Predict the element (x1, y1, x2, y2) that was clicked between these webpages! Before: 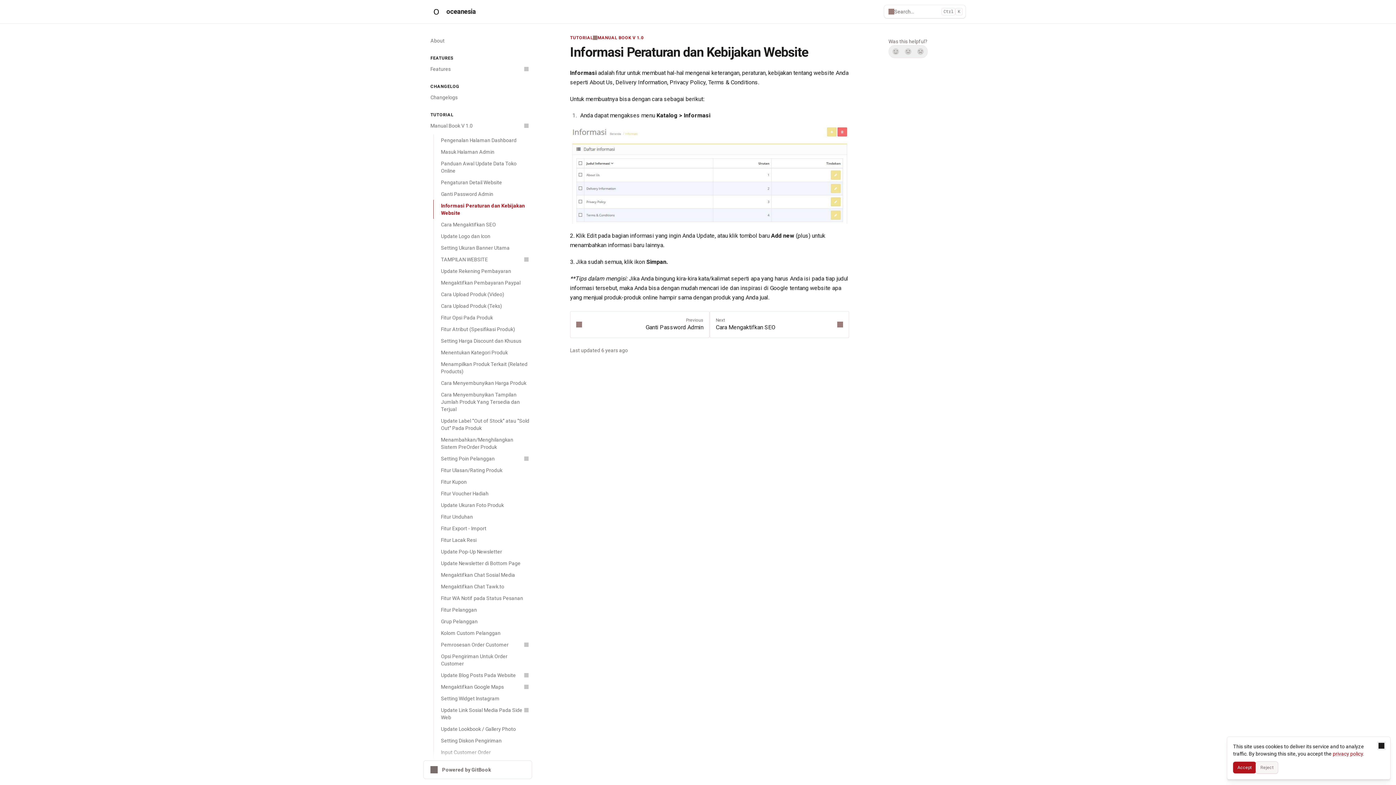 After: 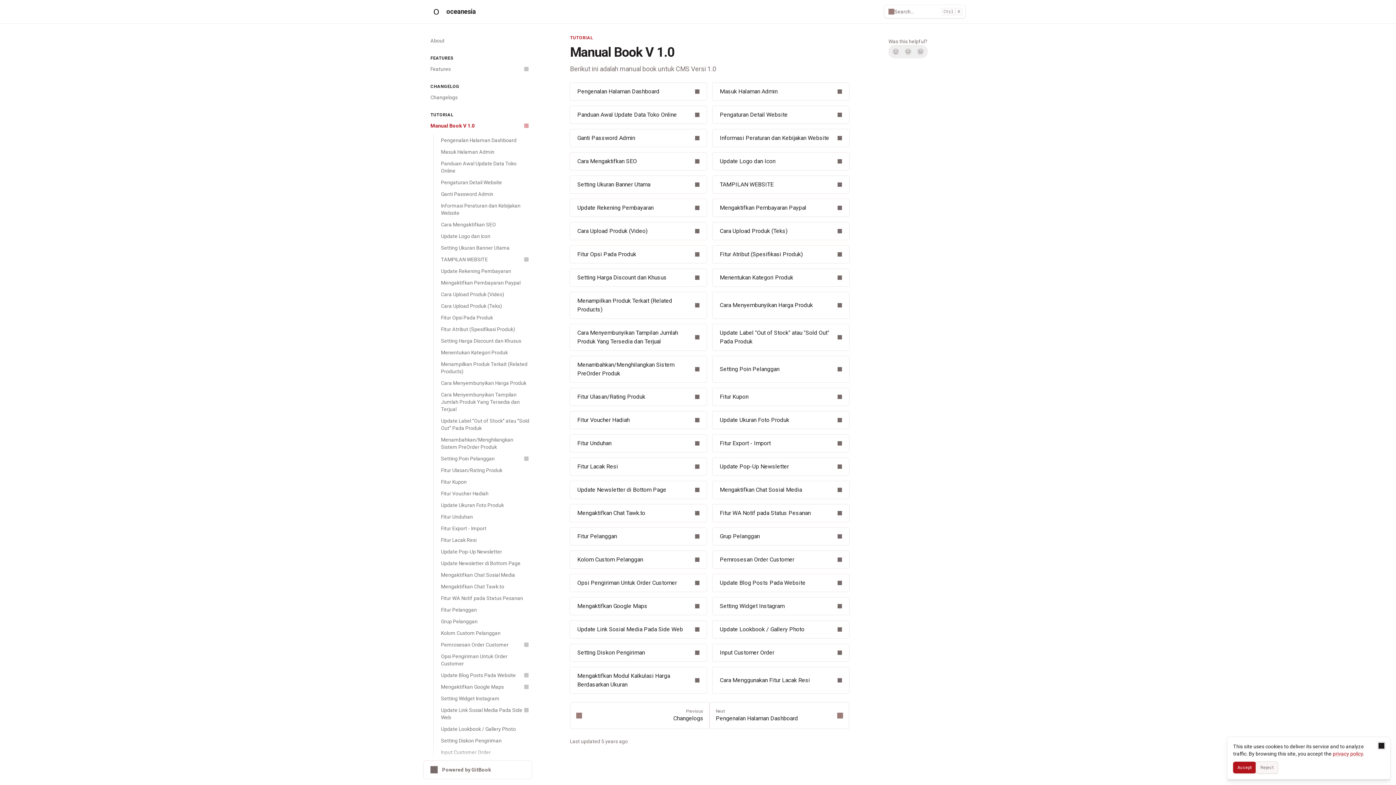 Action: label: Manual Book V 1.0 bbox: (426, 120, 532, 131)